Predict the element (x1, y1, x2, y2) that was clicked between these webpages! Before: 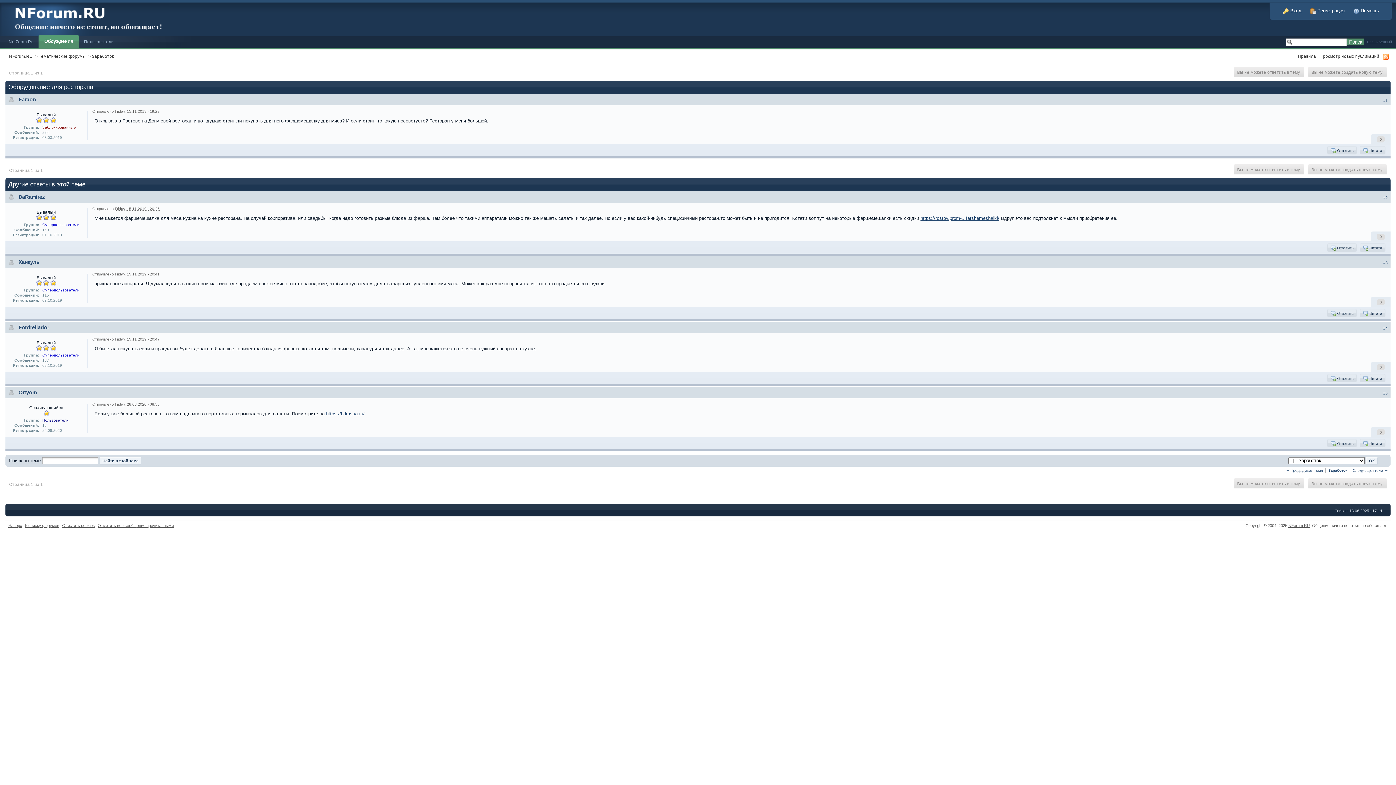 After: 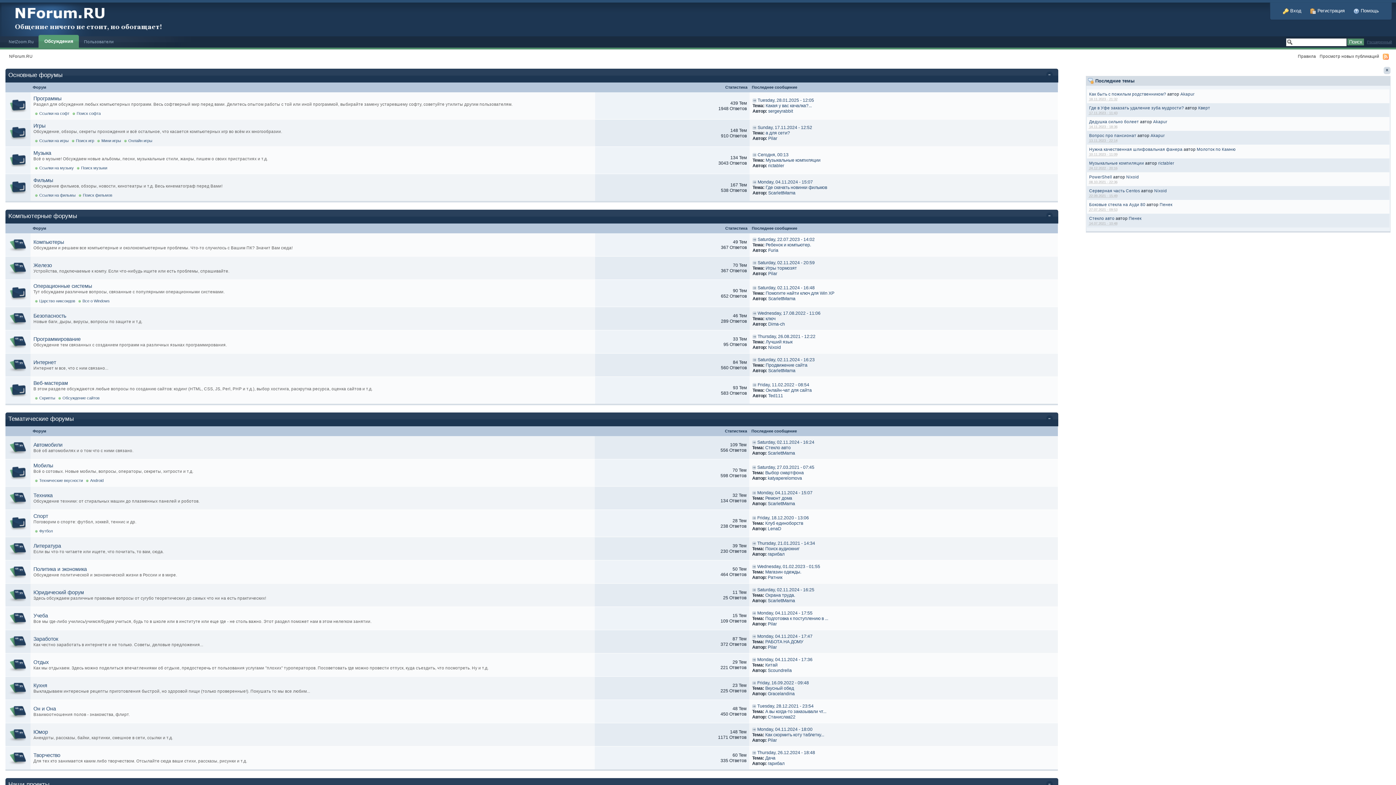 Action: bbox: (0, 15, 169, 20)